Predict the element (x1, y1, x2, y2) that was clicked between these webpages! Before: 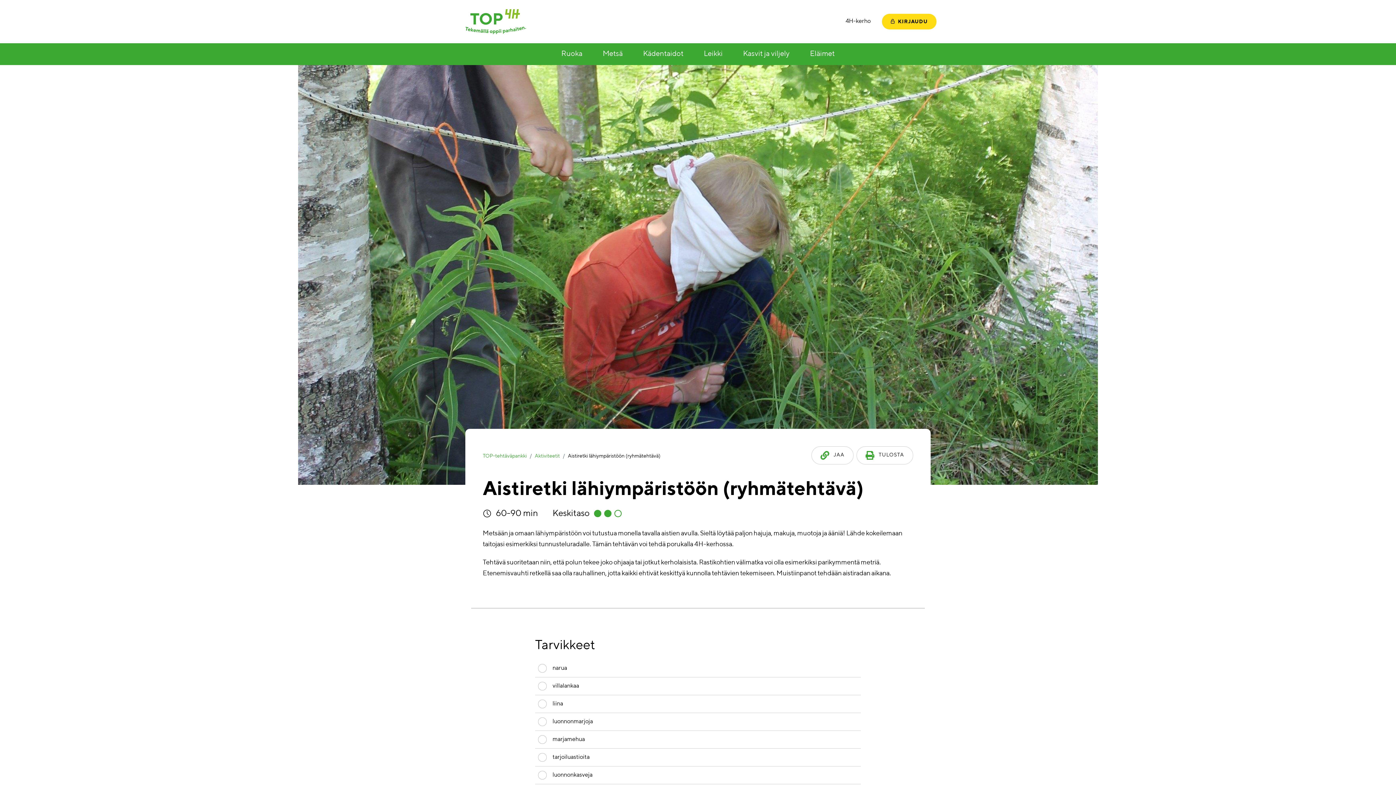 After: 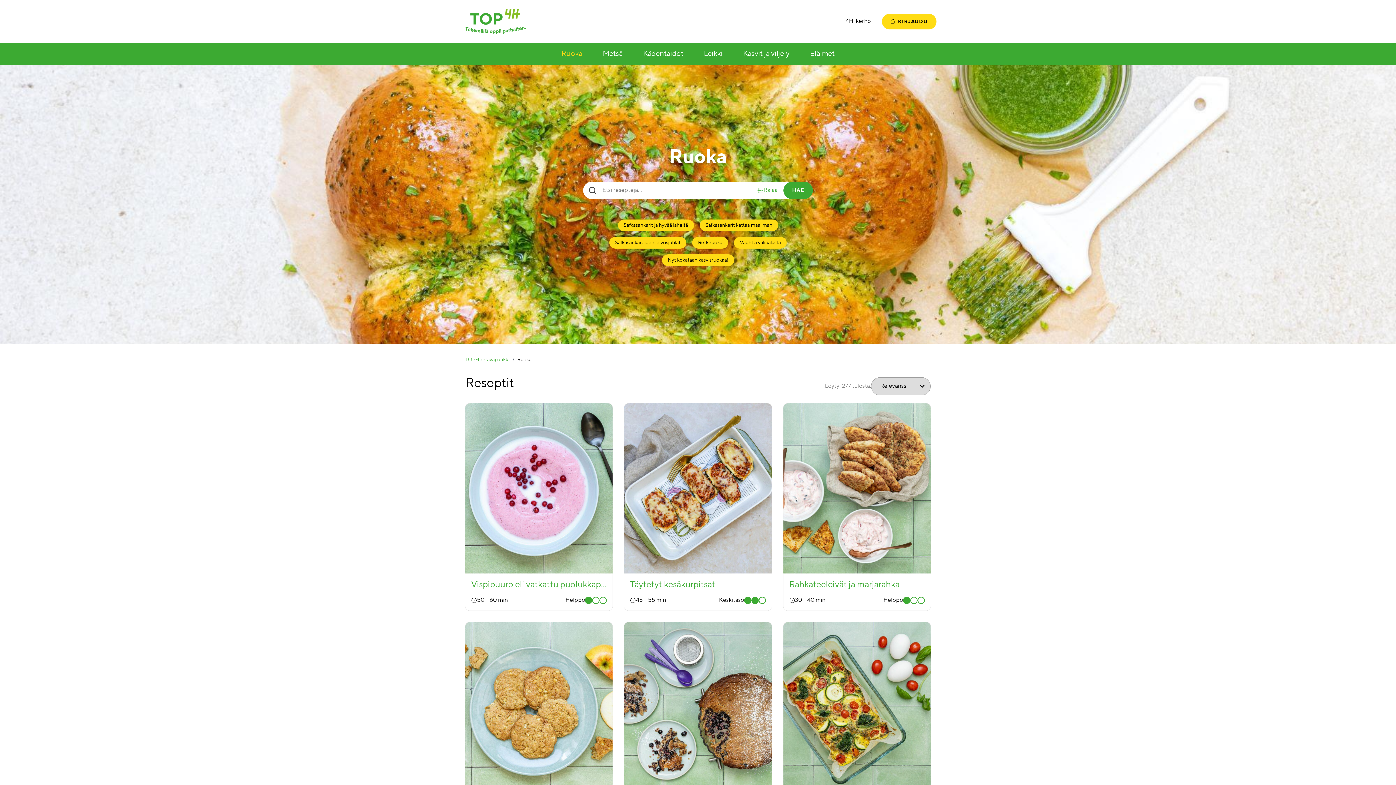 Action: label: Ruoka bbox: (551, 43, 592, 65)